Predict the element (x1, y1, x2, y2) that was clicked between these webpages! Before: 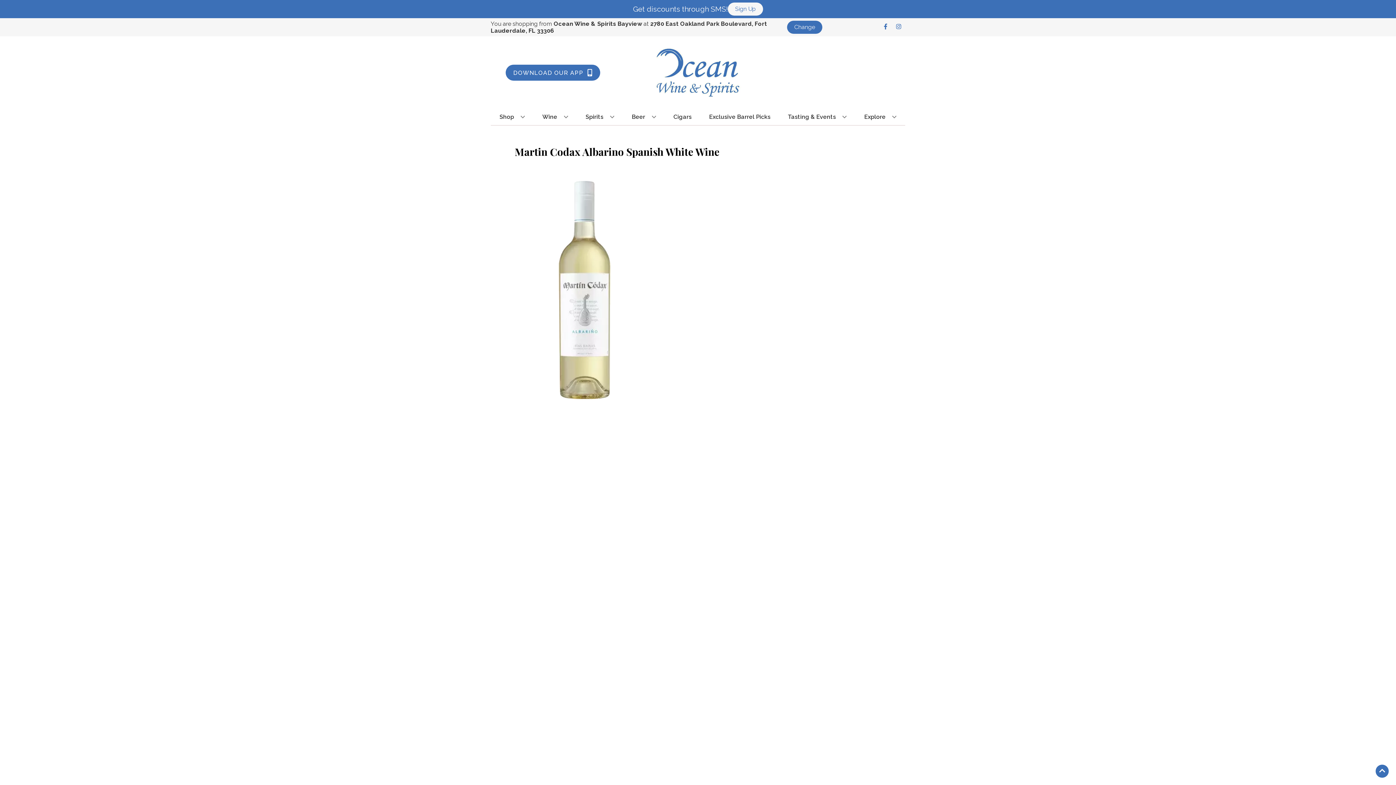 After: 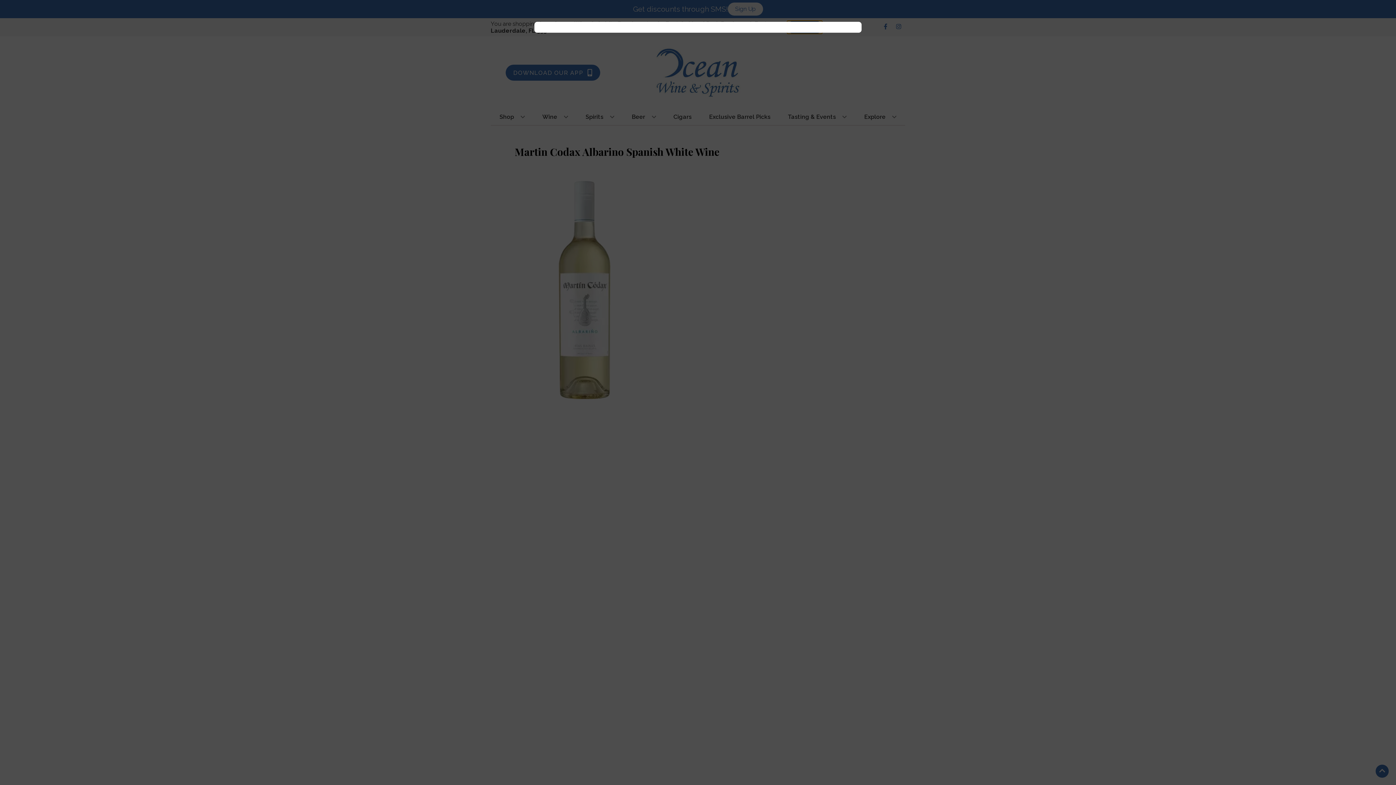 Action: label: Change store bbox: (787, 20, 822, 33)